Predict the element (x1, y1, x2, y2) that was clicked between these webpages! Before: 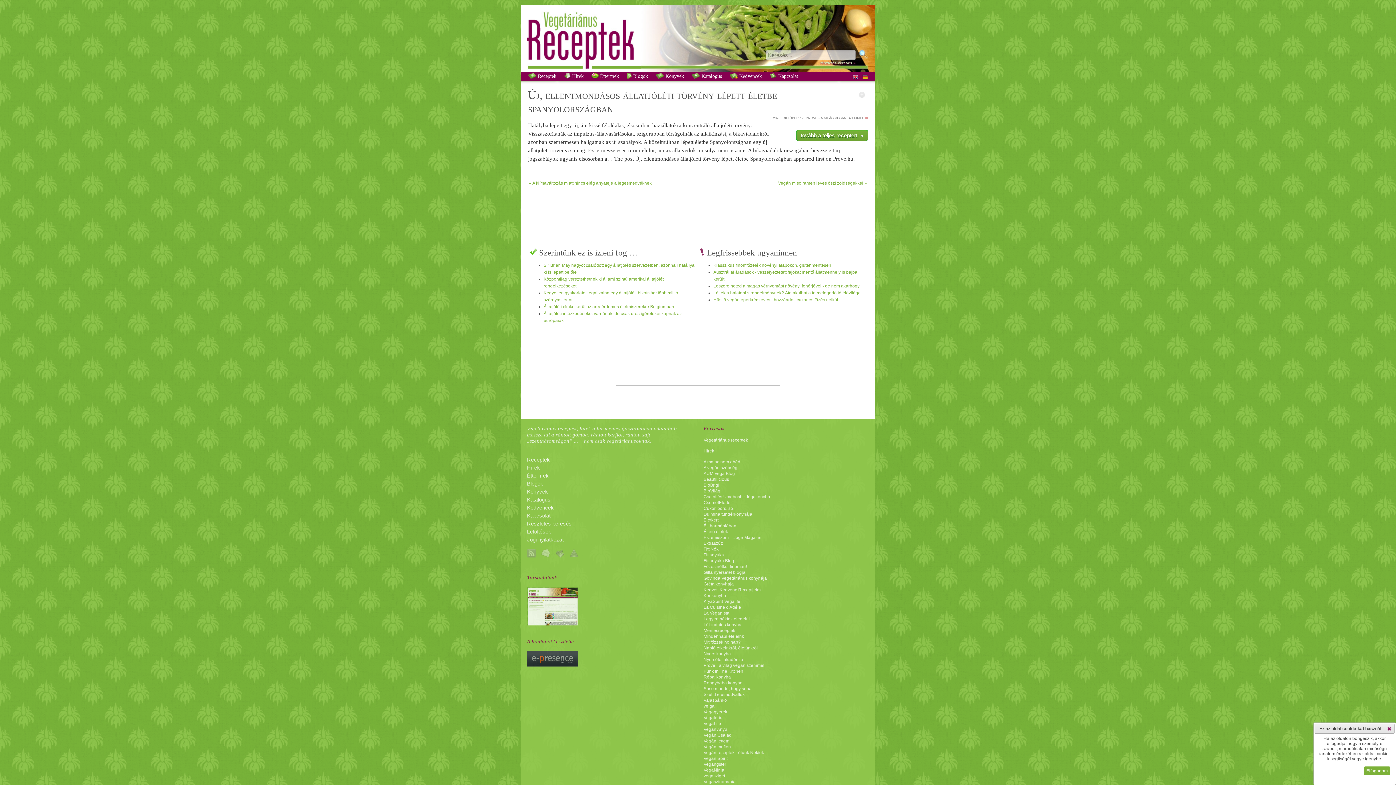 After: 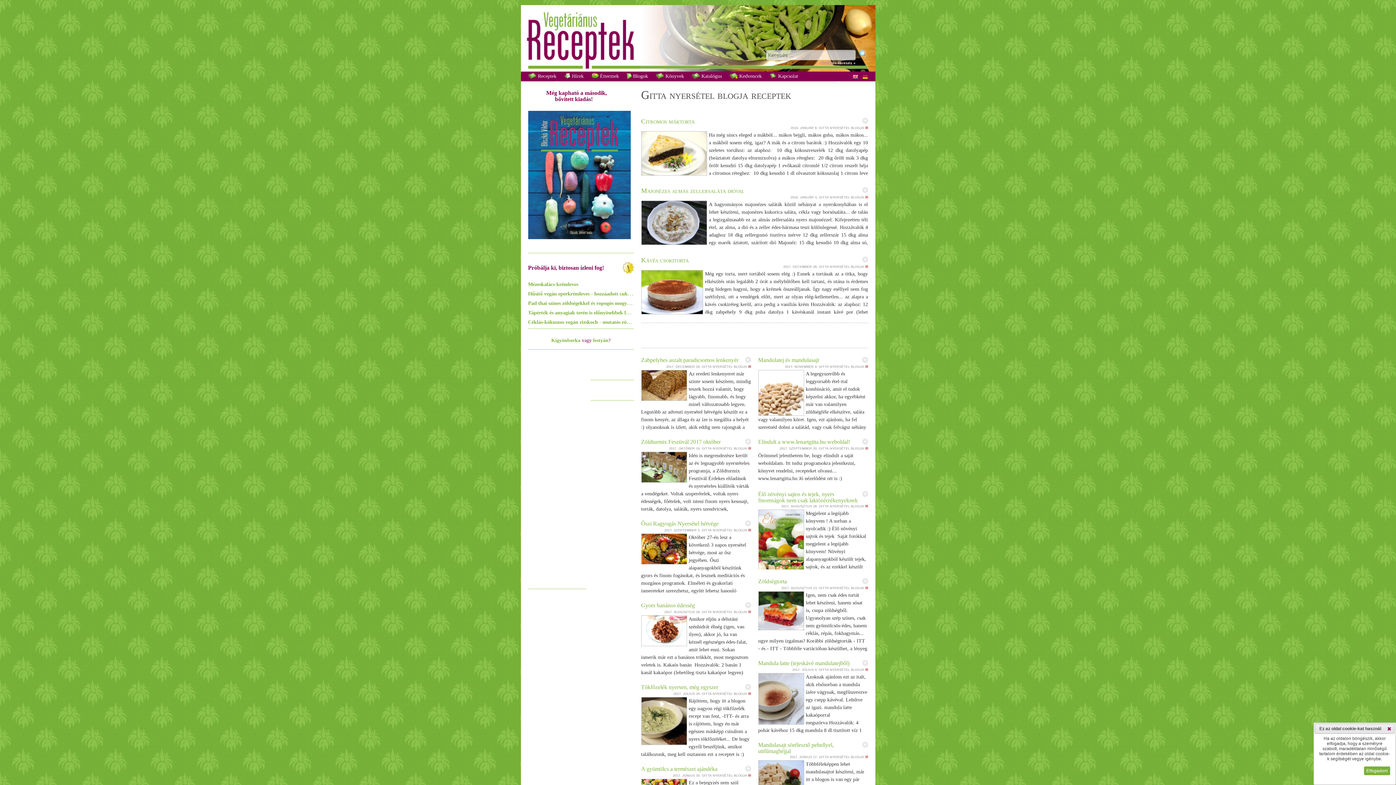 Action: bbox: (703, 570, 745, 575) label: Gitta nyersétel blogja